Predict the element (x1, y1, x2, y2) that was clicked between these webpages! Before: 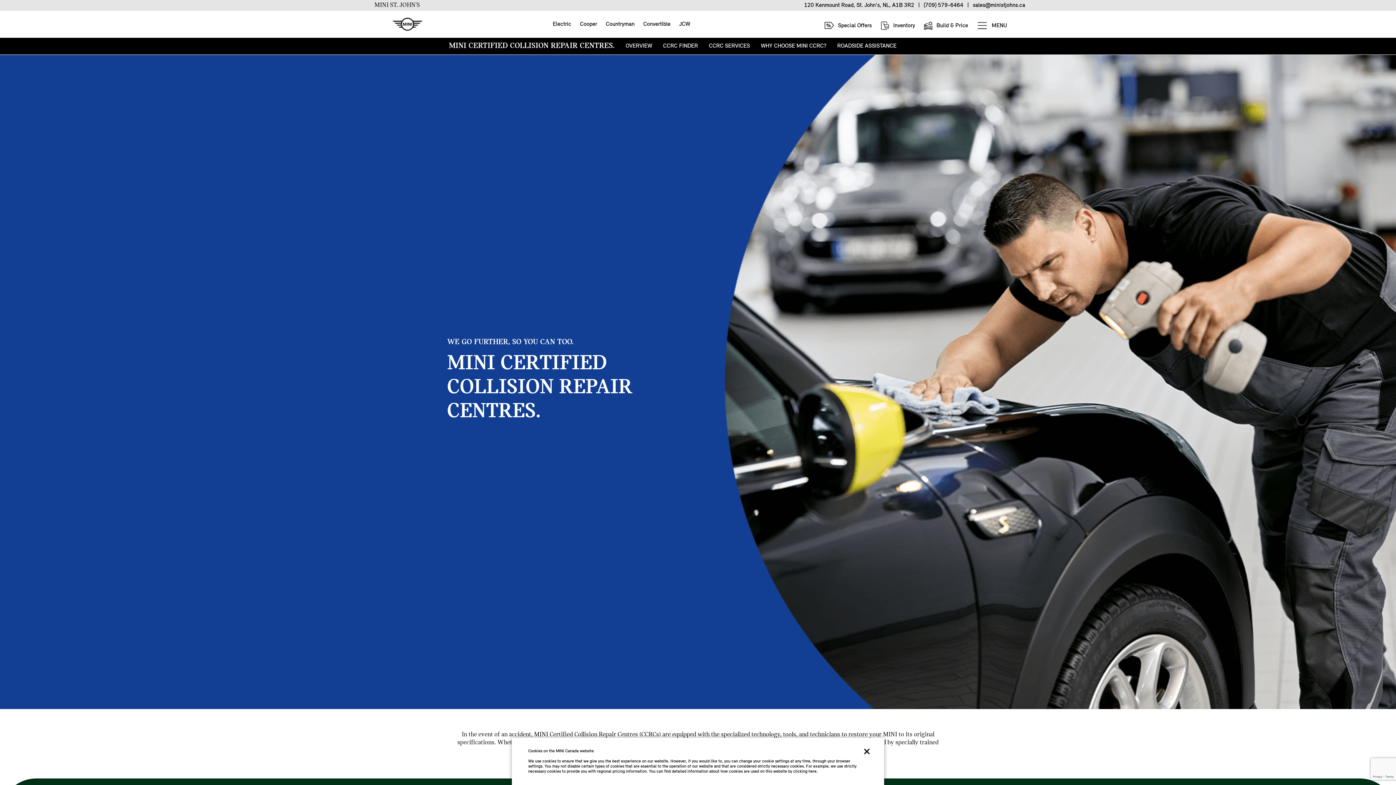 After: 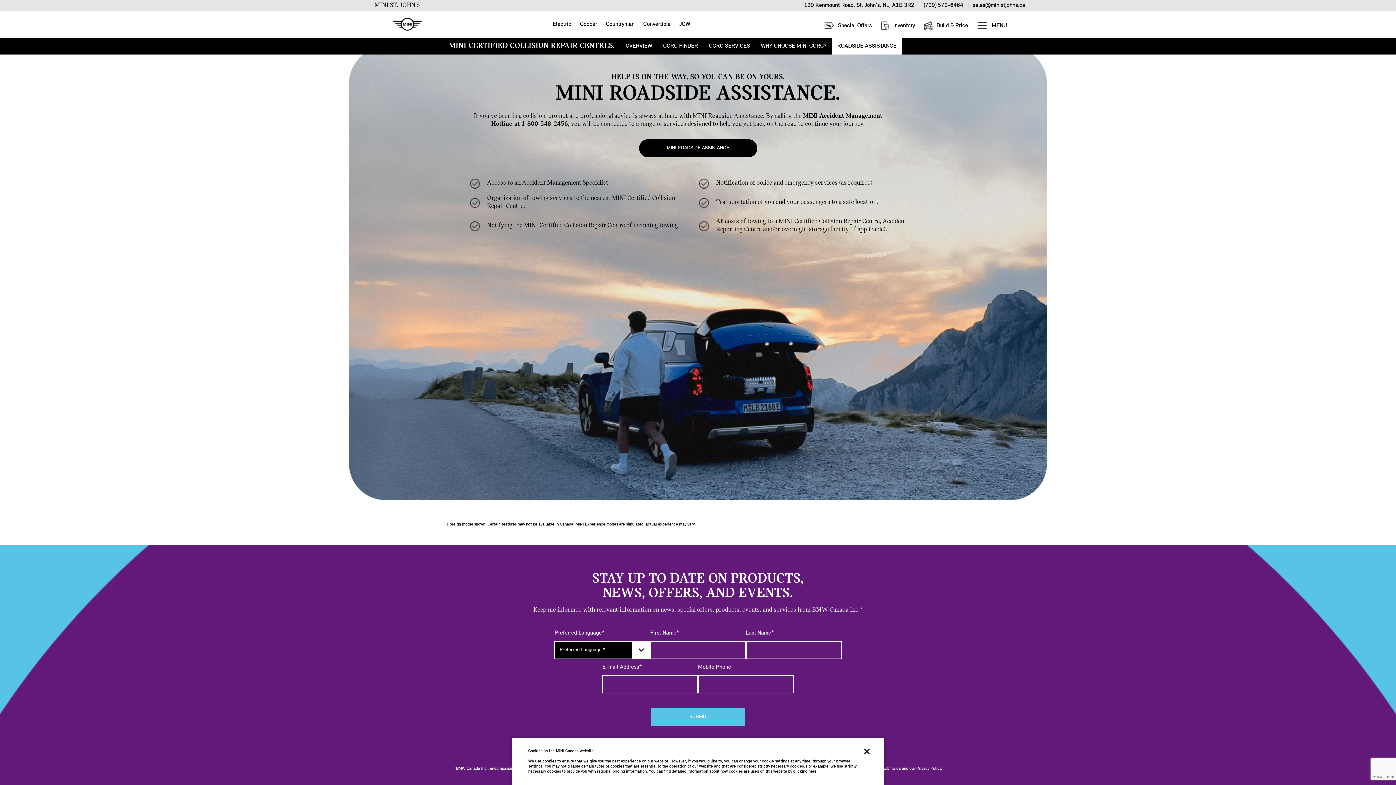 Action: bbox: (832, 37, 902, 54) label: ROADSIDE ASSISTANCE